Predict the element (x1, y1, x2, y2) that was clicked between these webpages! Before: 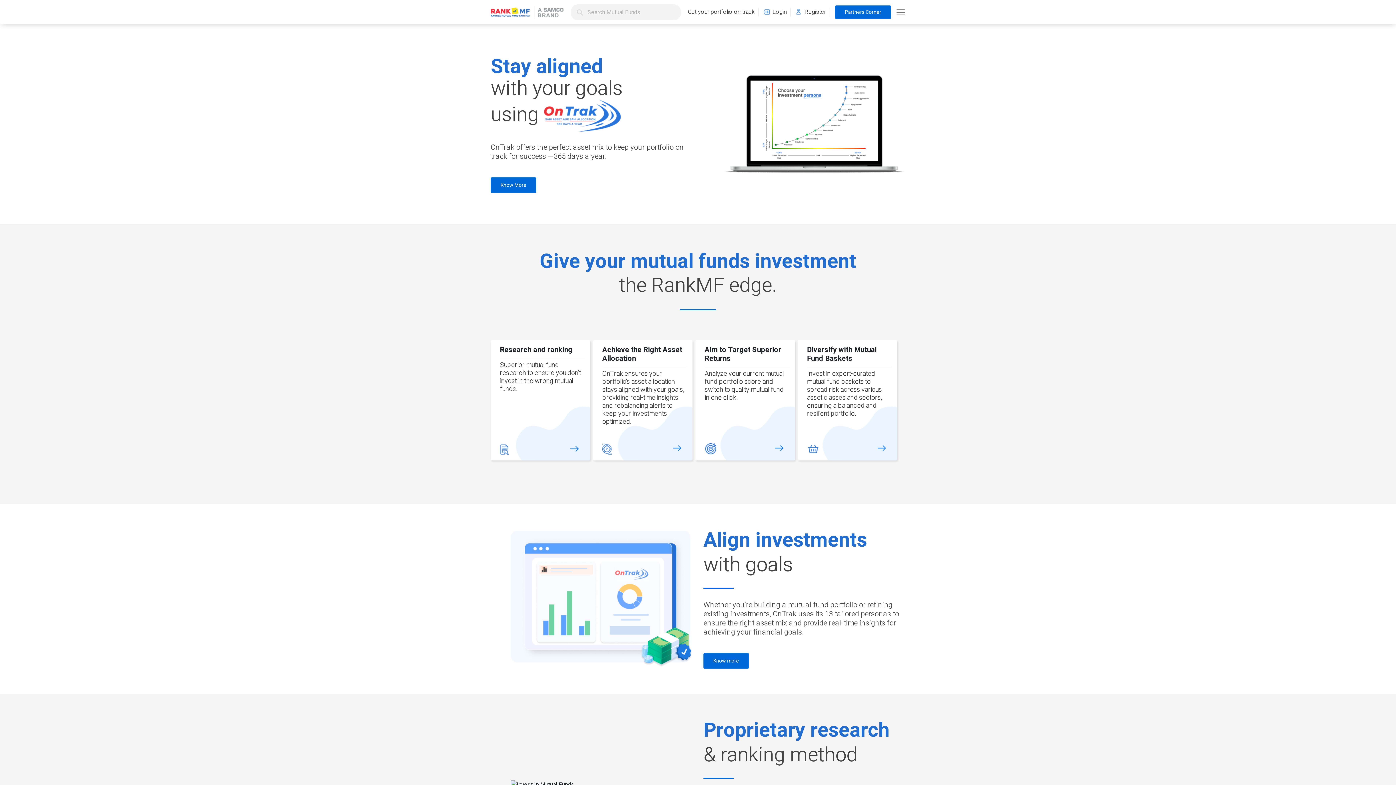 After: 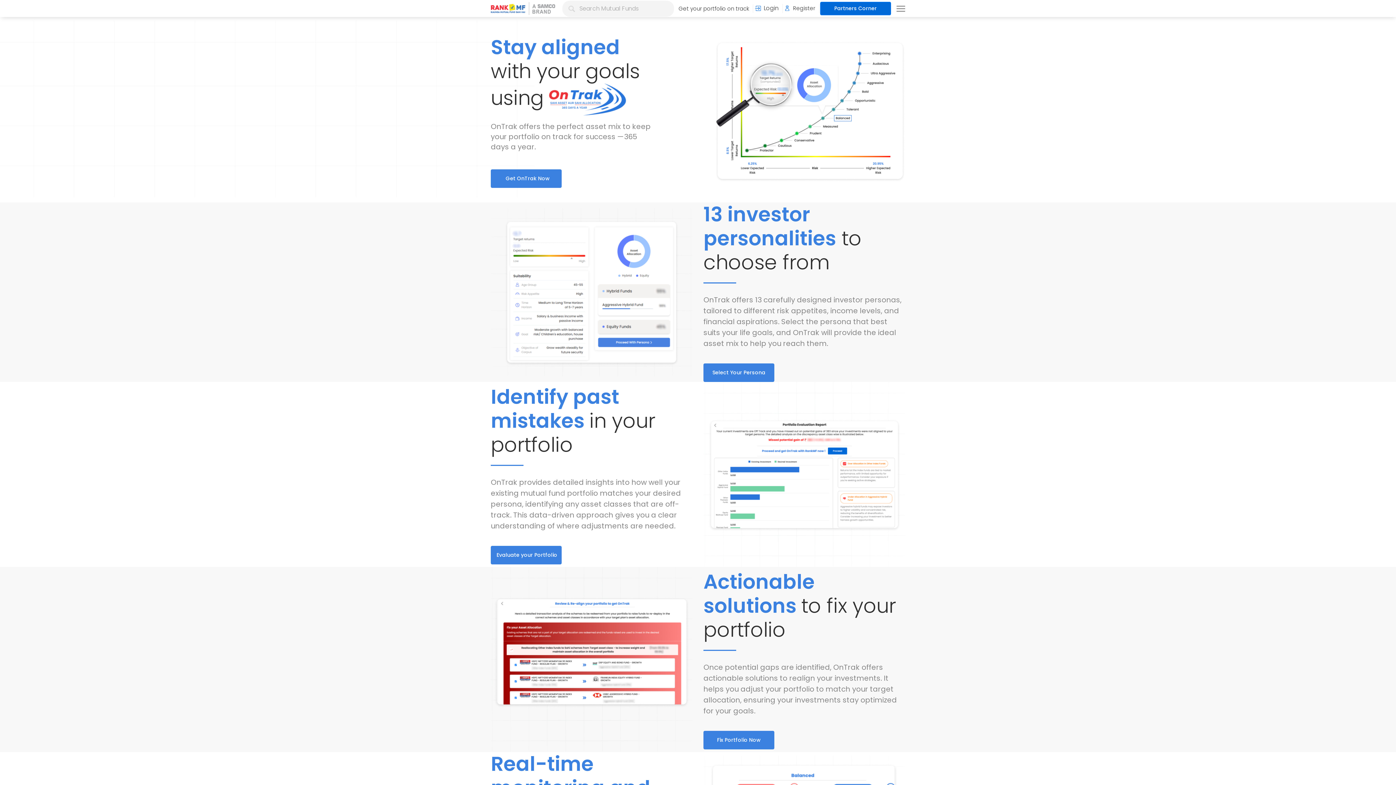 Action: label: Know More bbox: (490, 177, 536, 192)